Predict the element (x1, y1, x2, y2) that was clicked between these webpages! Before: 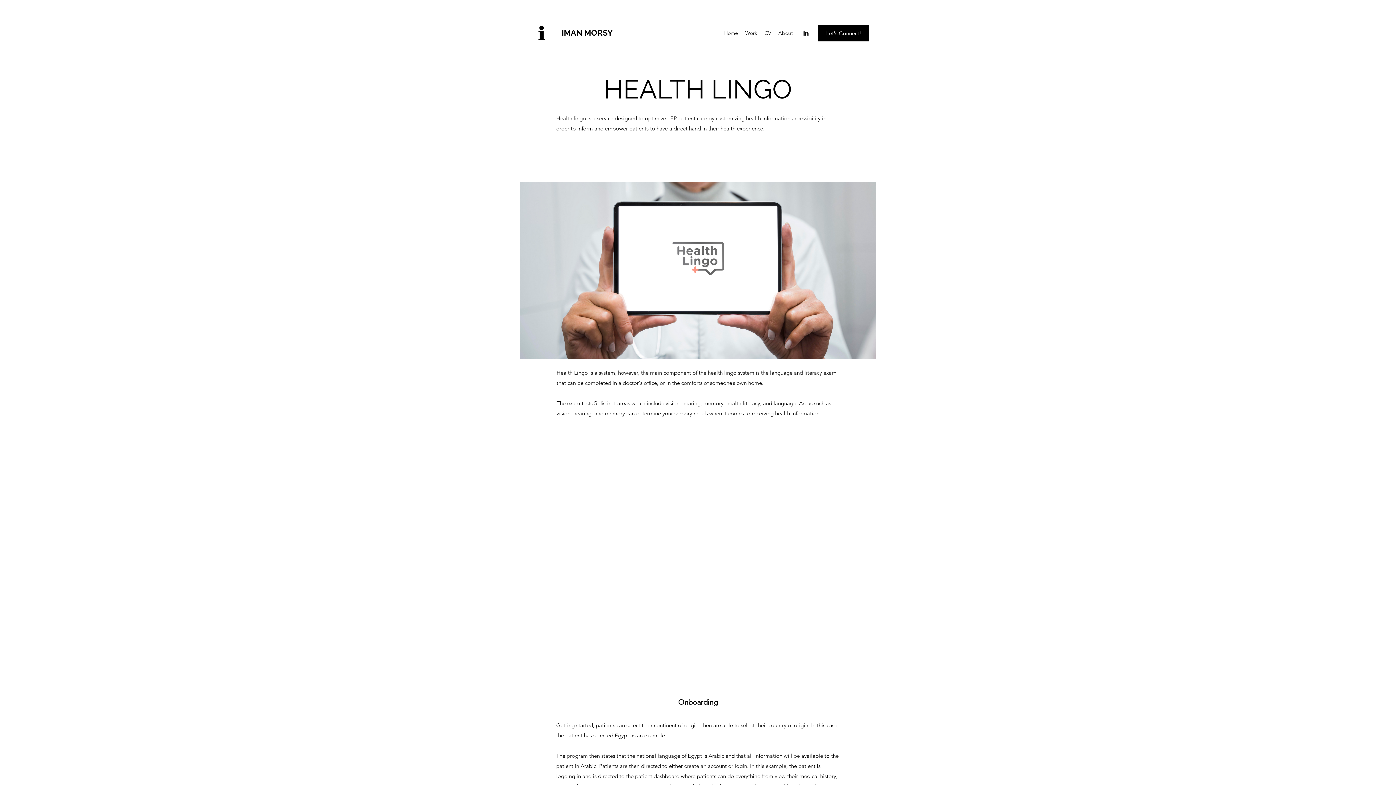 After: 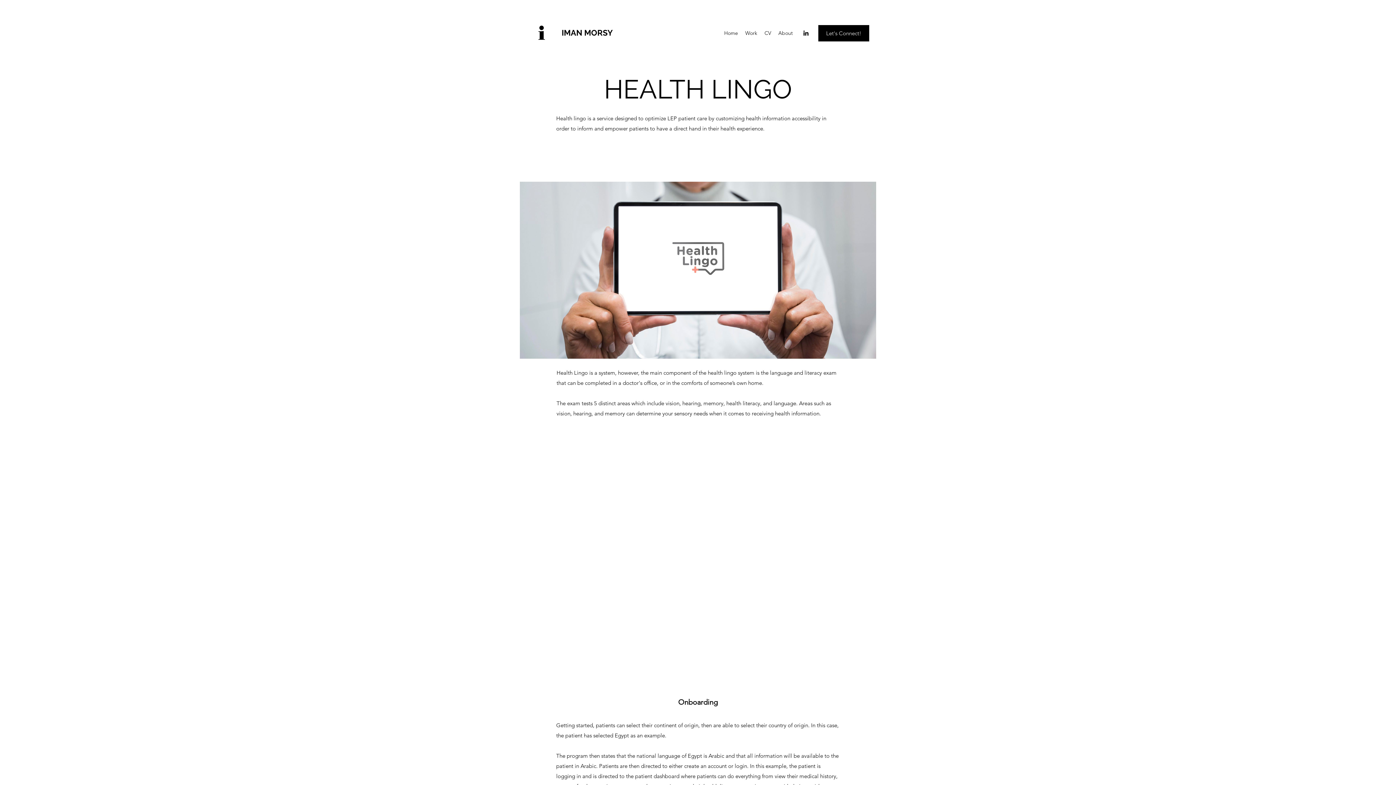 Action: label: LinkedIn bbox: (802, 29, 809, 36)